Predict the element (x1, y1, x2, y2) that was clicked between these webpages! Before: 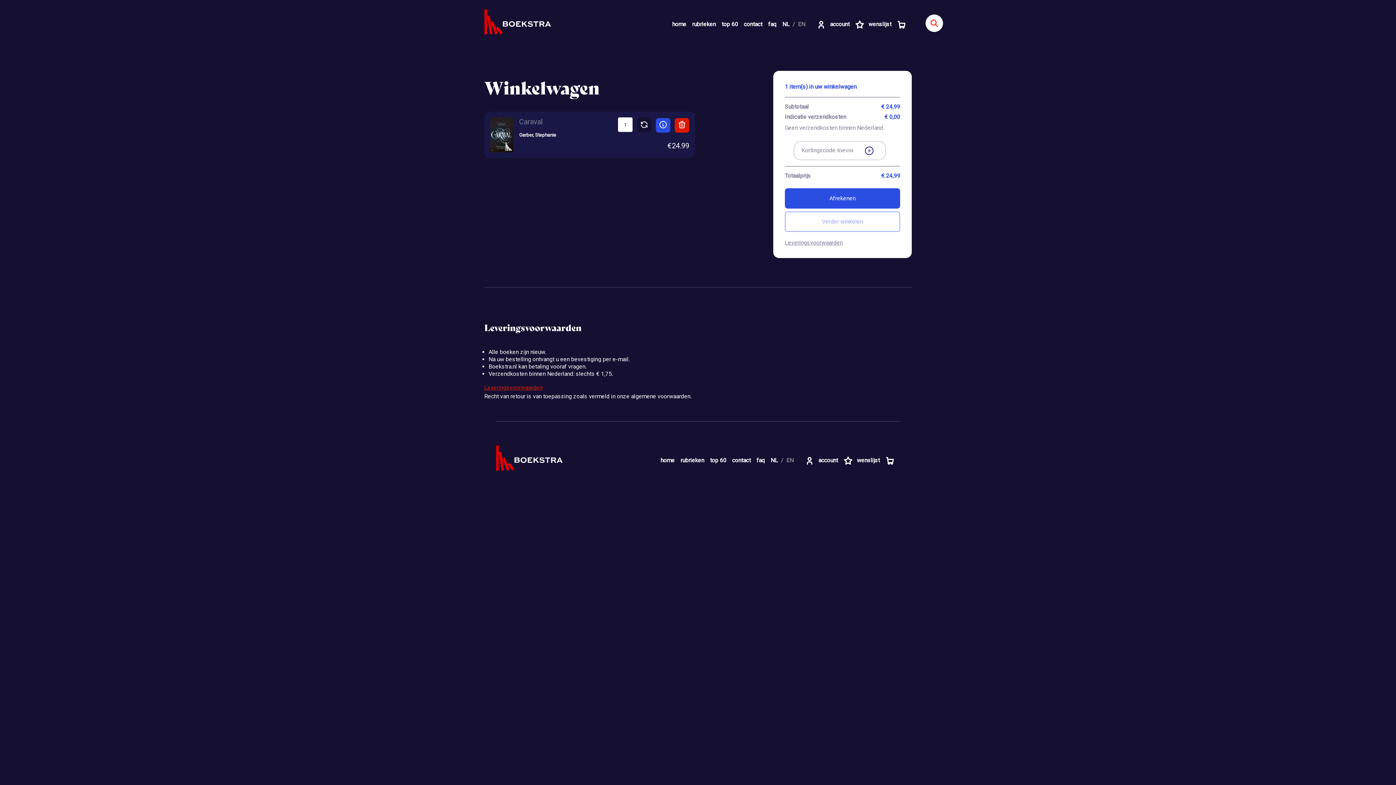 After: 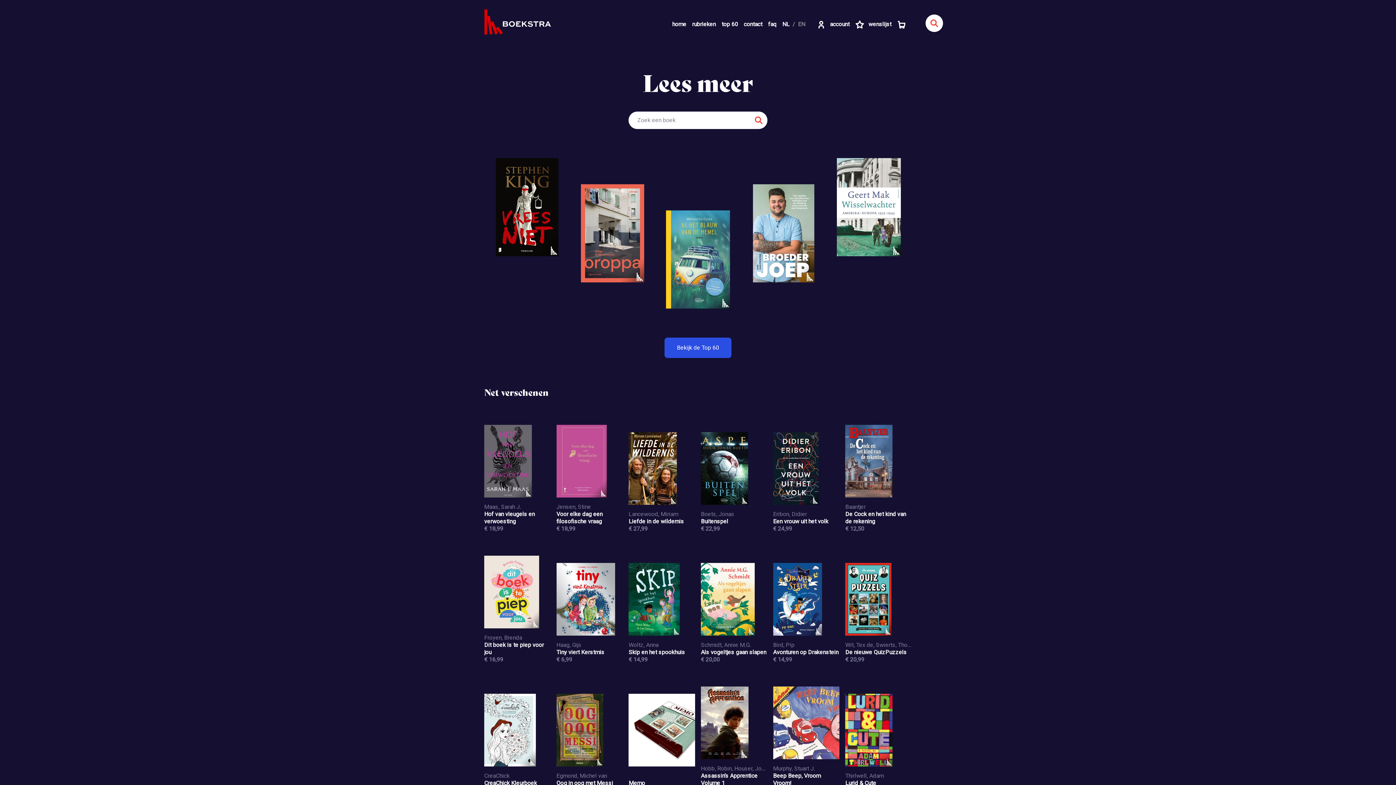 Action: bbox: (484, 17, 551, 24)